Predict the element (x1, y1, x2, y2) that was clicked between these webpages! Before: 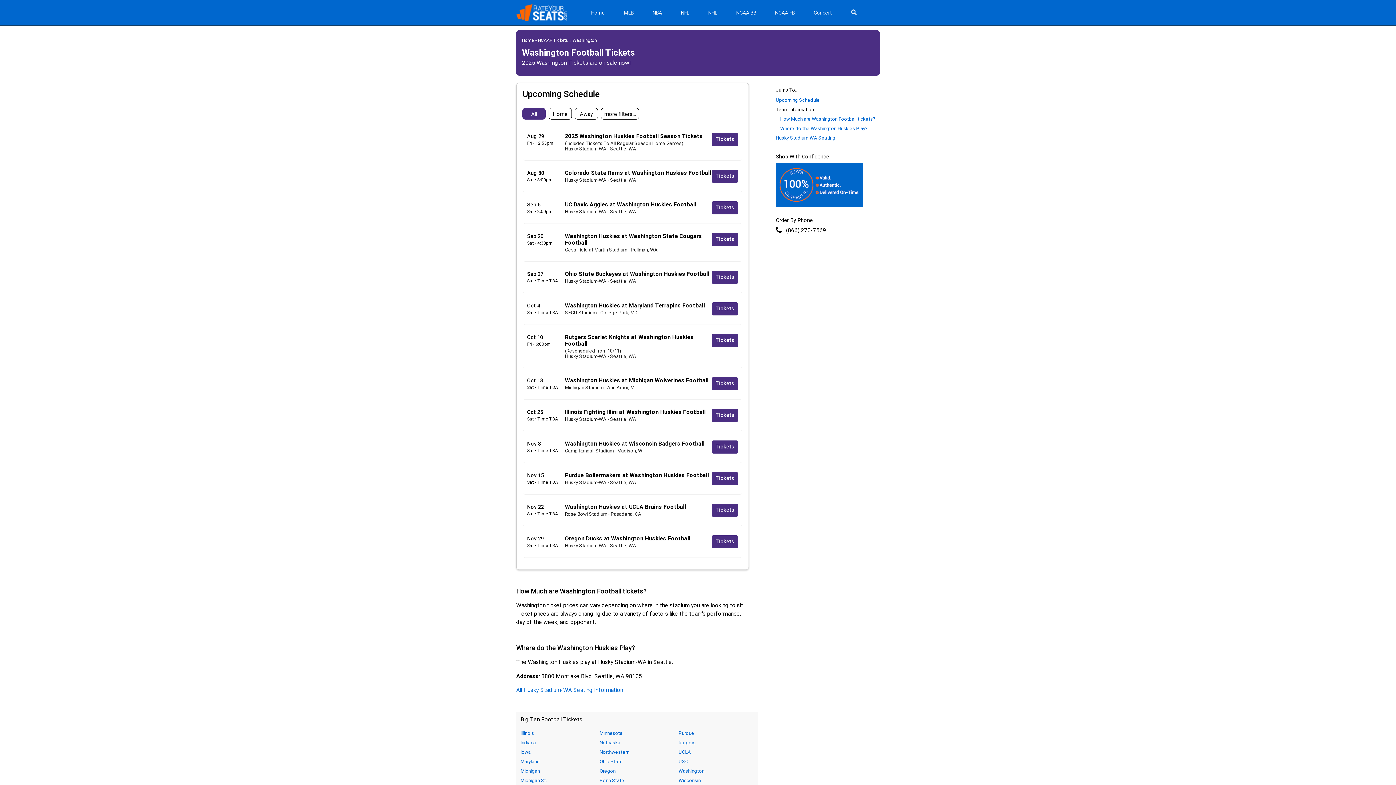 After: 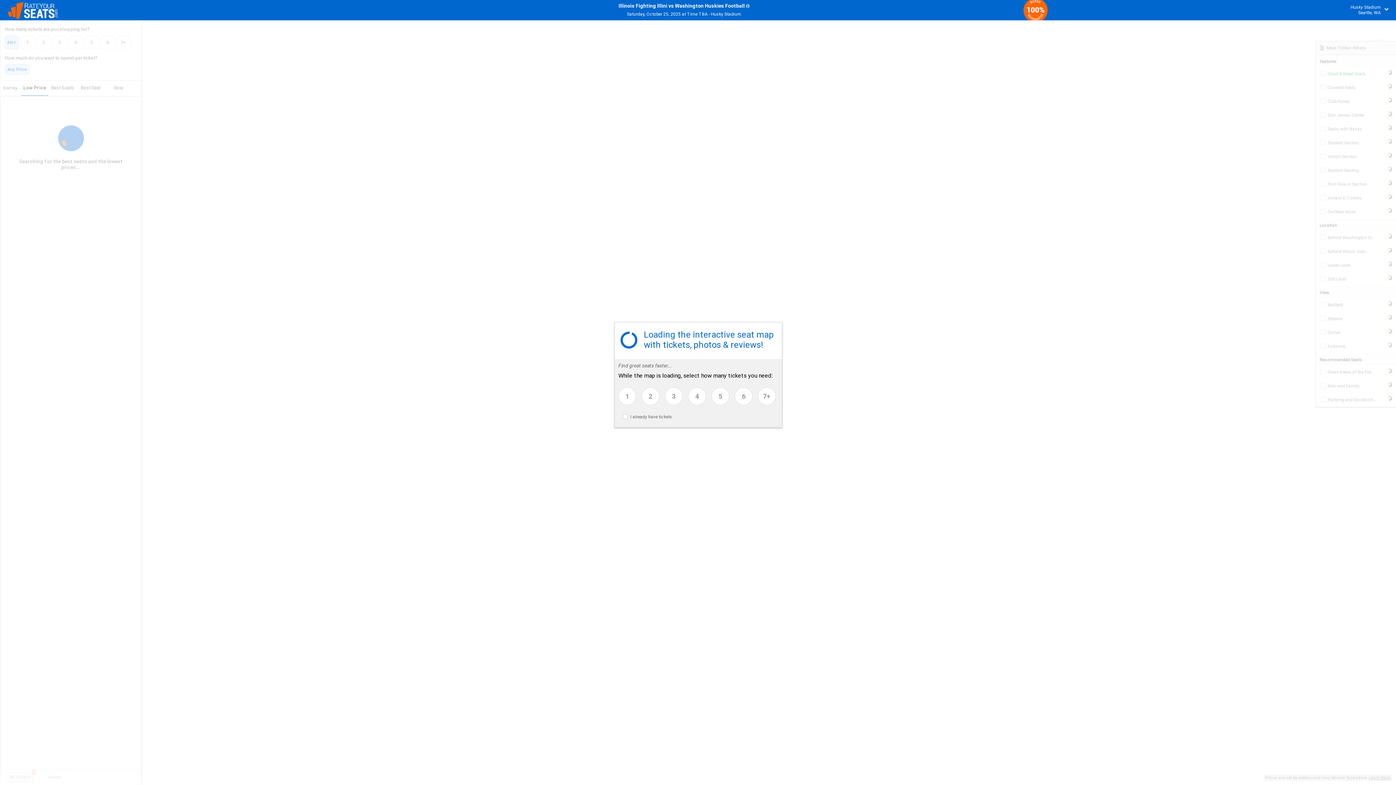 Action: bbox: (712, 409, 738, 422) label: Tickets